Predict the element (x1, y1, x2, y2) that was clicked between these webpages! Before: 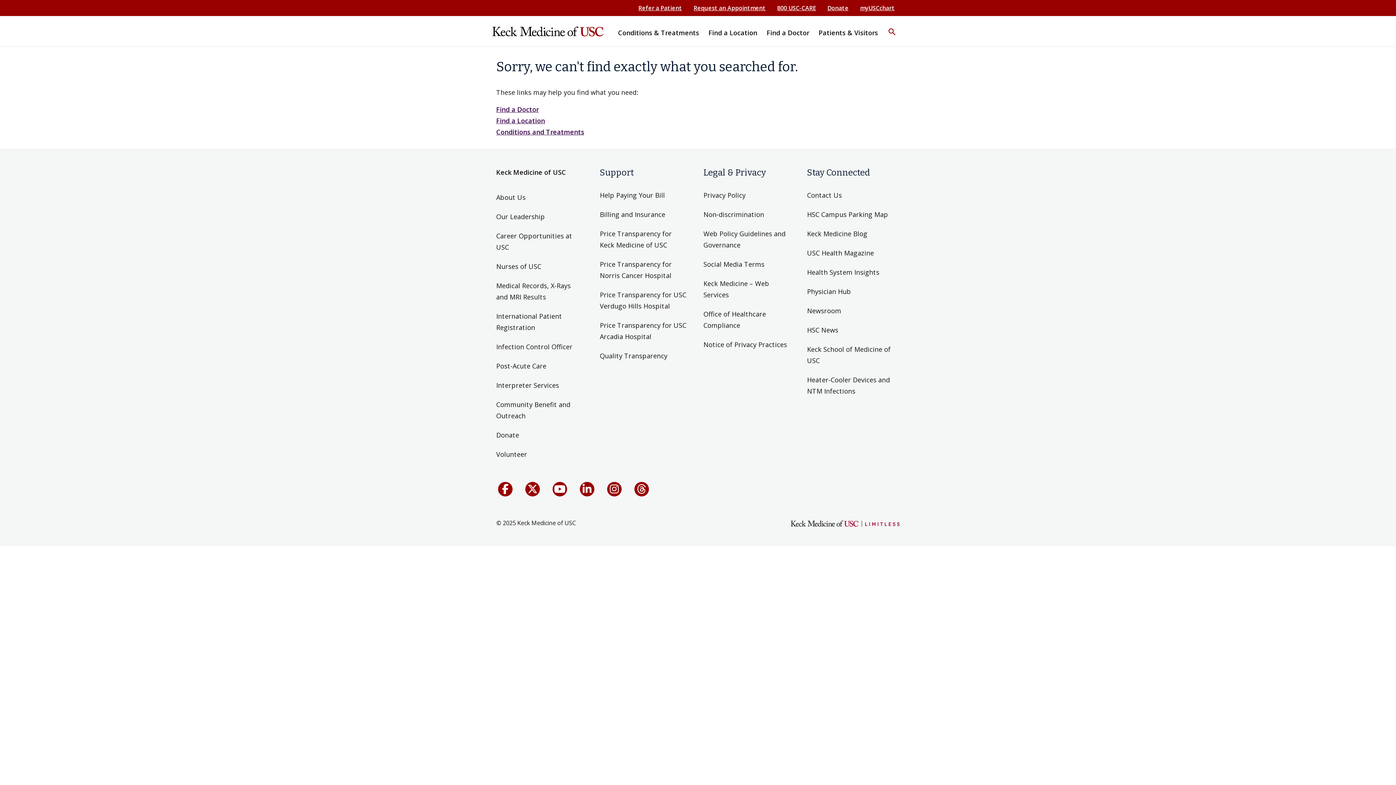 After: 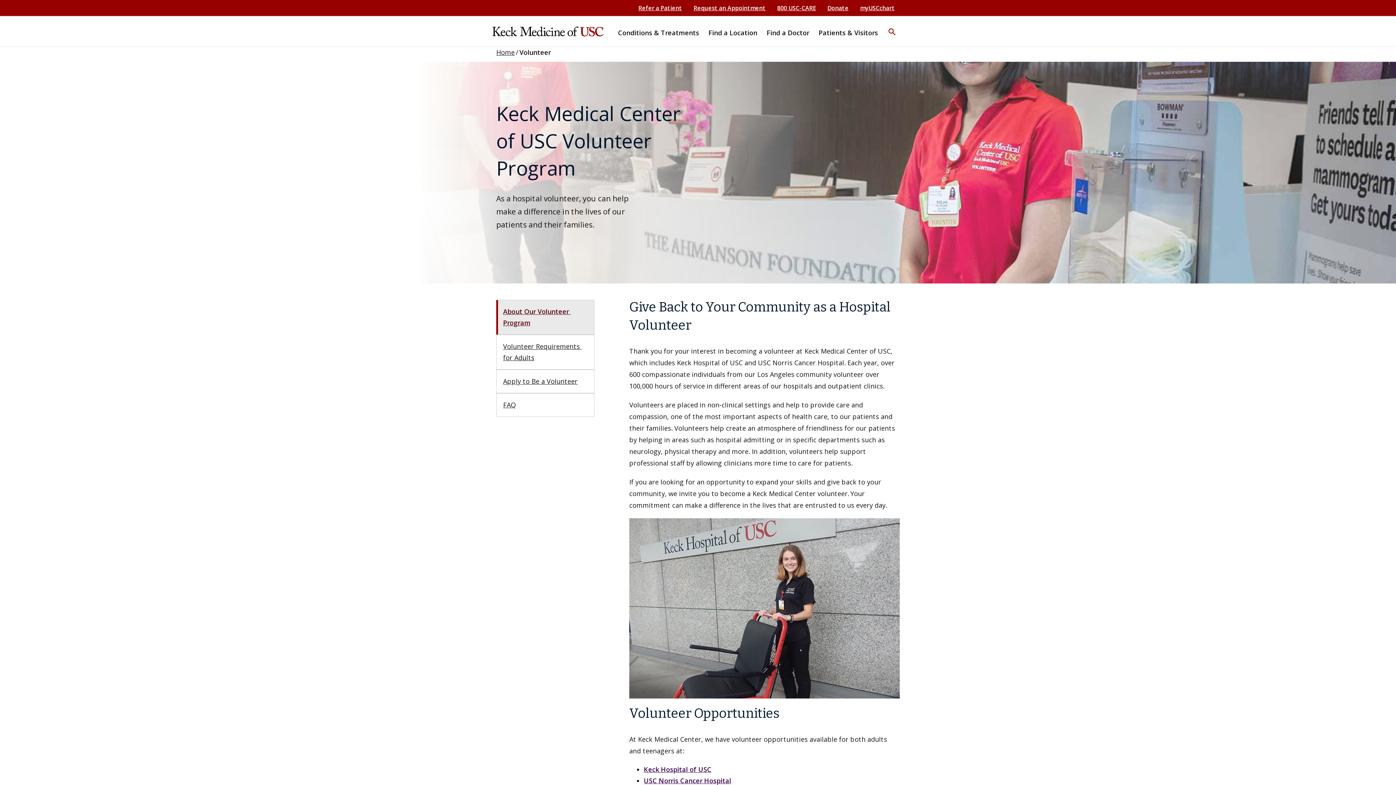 Action: bbox: (496, 450, 527, 458) label: Volunteer